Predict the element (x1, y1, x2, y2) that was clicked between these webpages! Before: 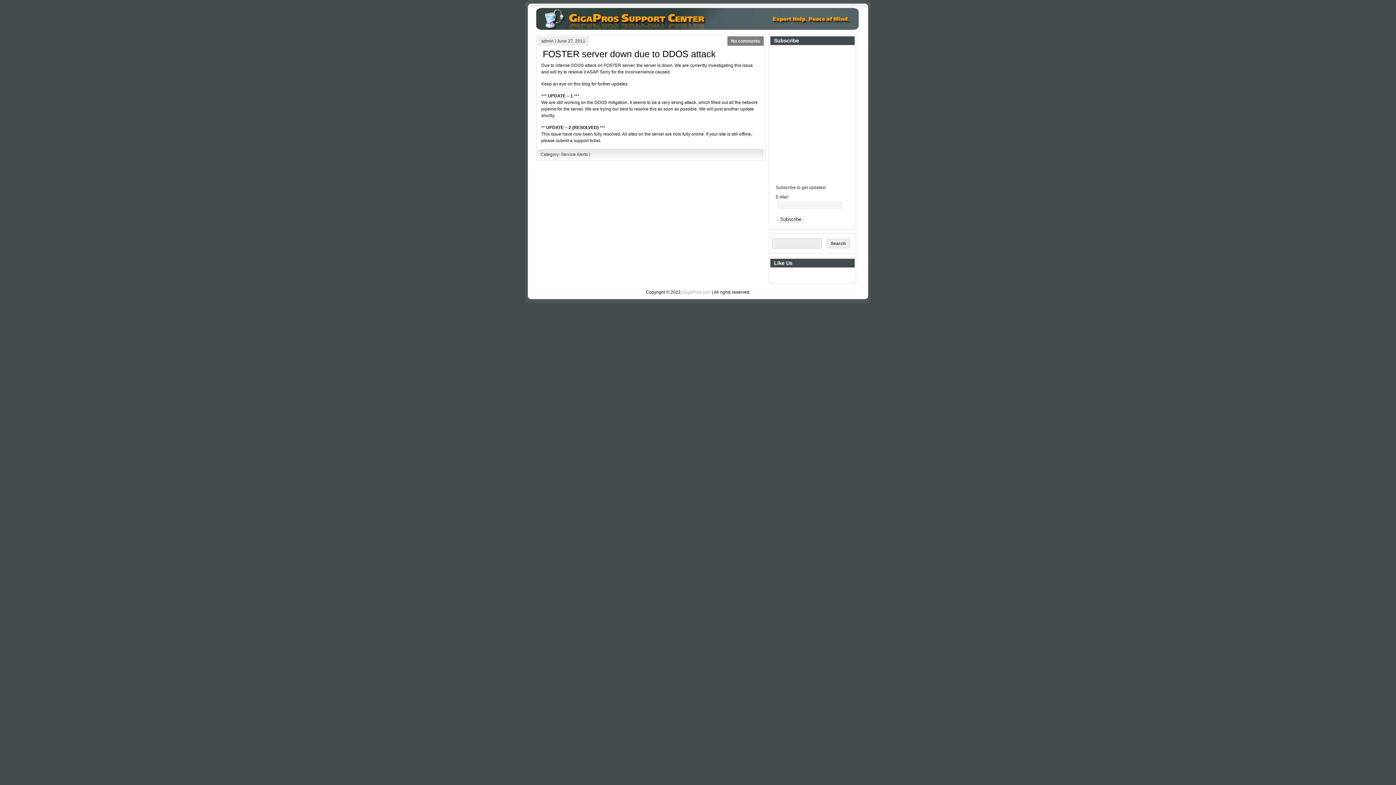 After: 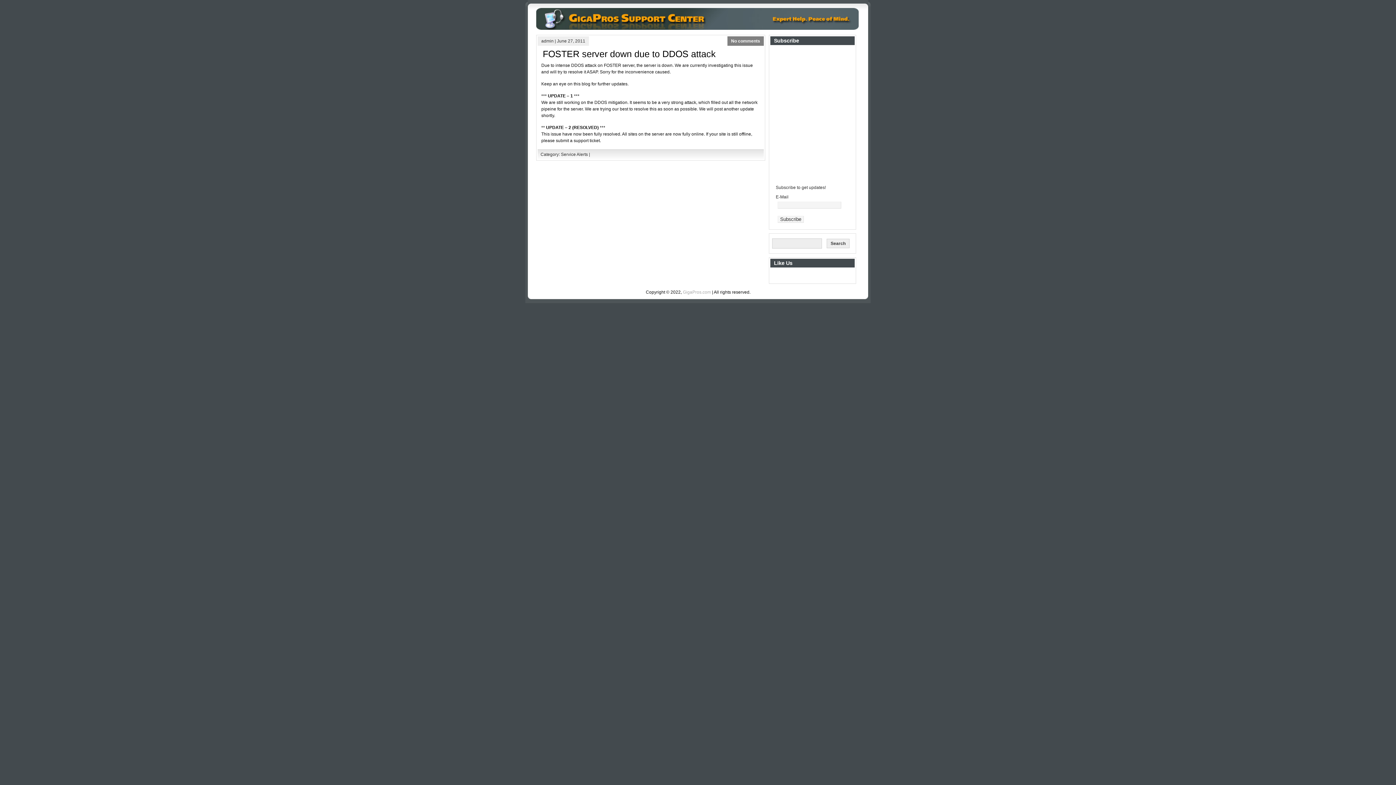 Action: bbox: (557, 38, 585, 43) label: June 27, 2011